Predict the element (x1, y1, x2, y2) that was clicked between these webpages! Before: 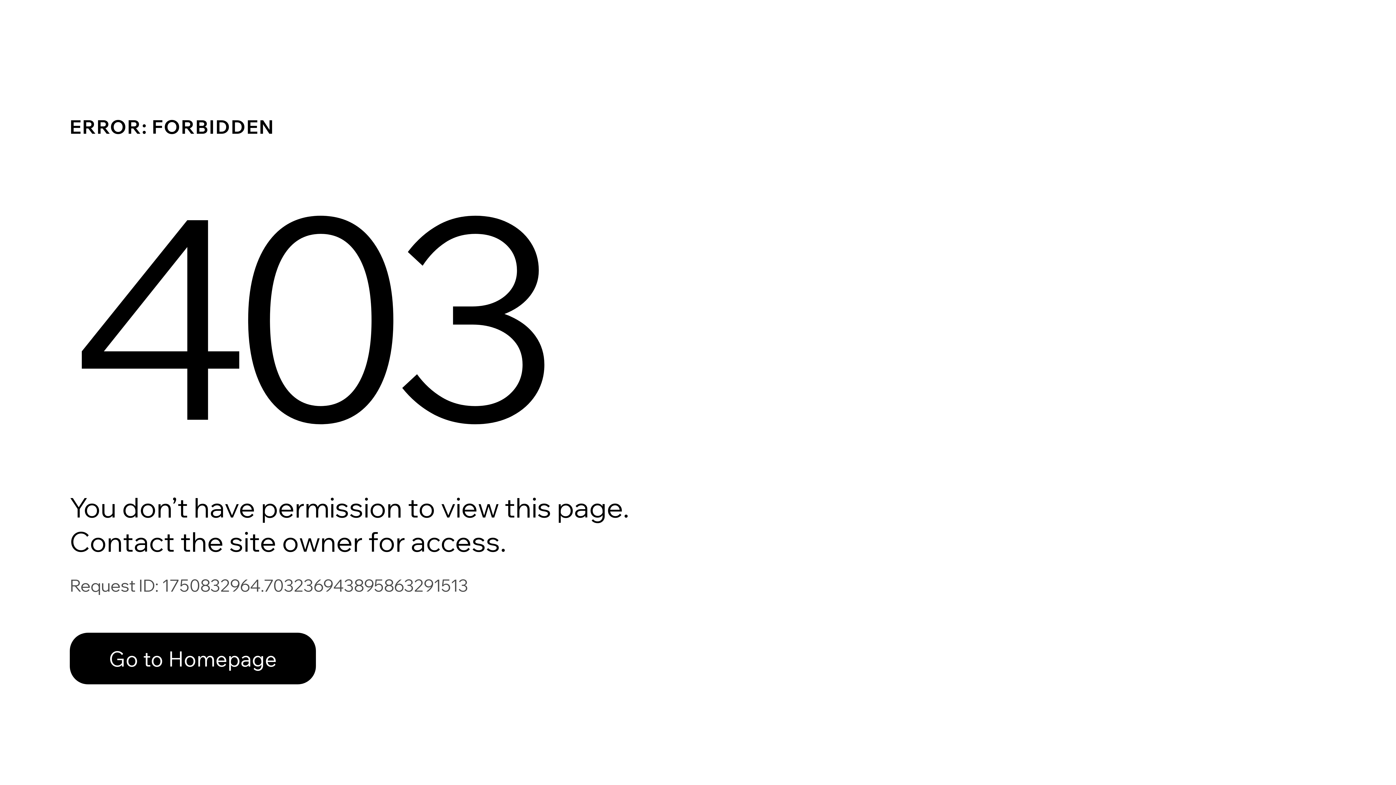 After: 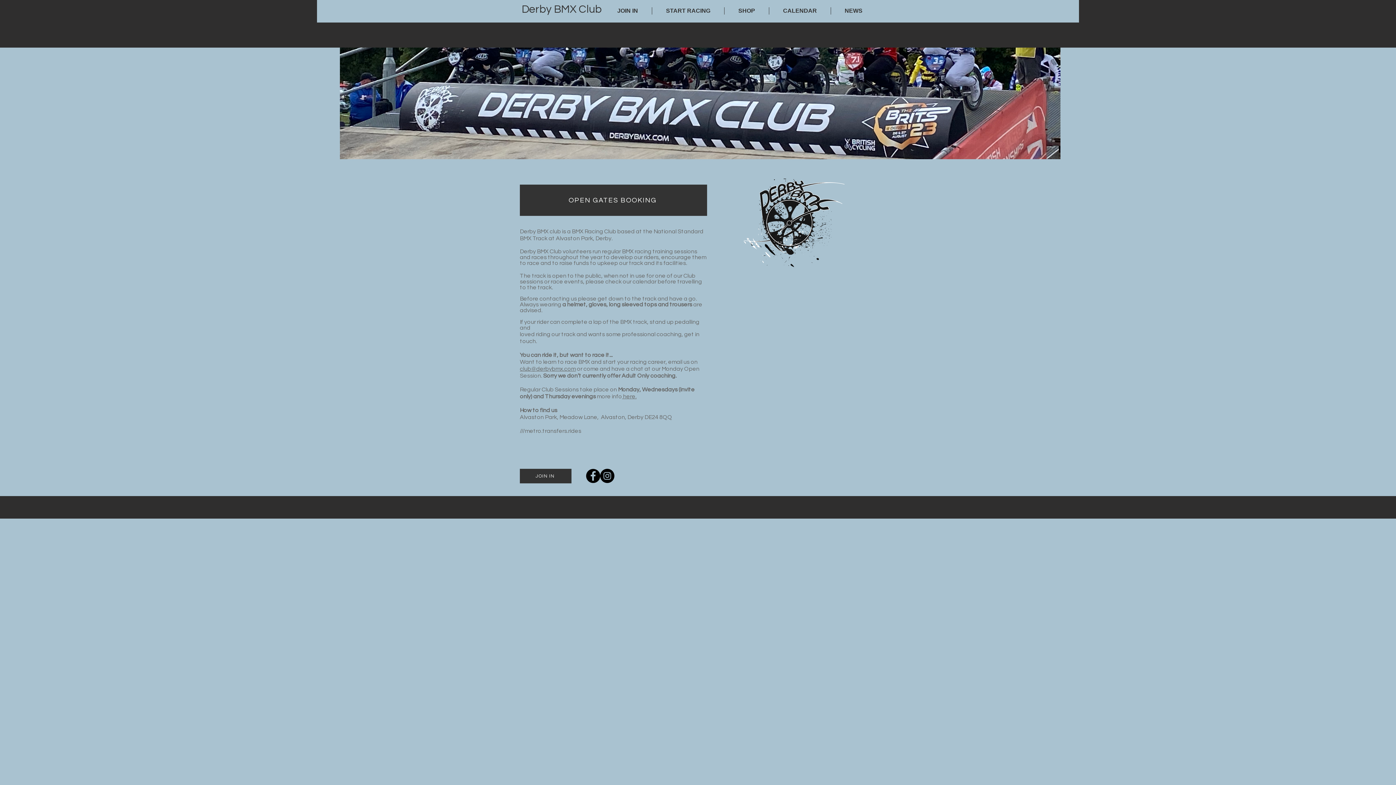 Action: bbox: (69, 633, 316, 684) label: Go to Homepage